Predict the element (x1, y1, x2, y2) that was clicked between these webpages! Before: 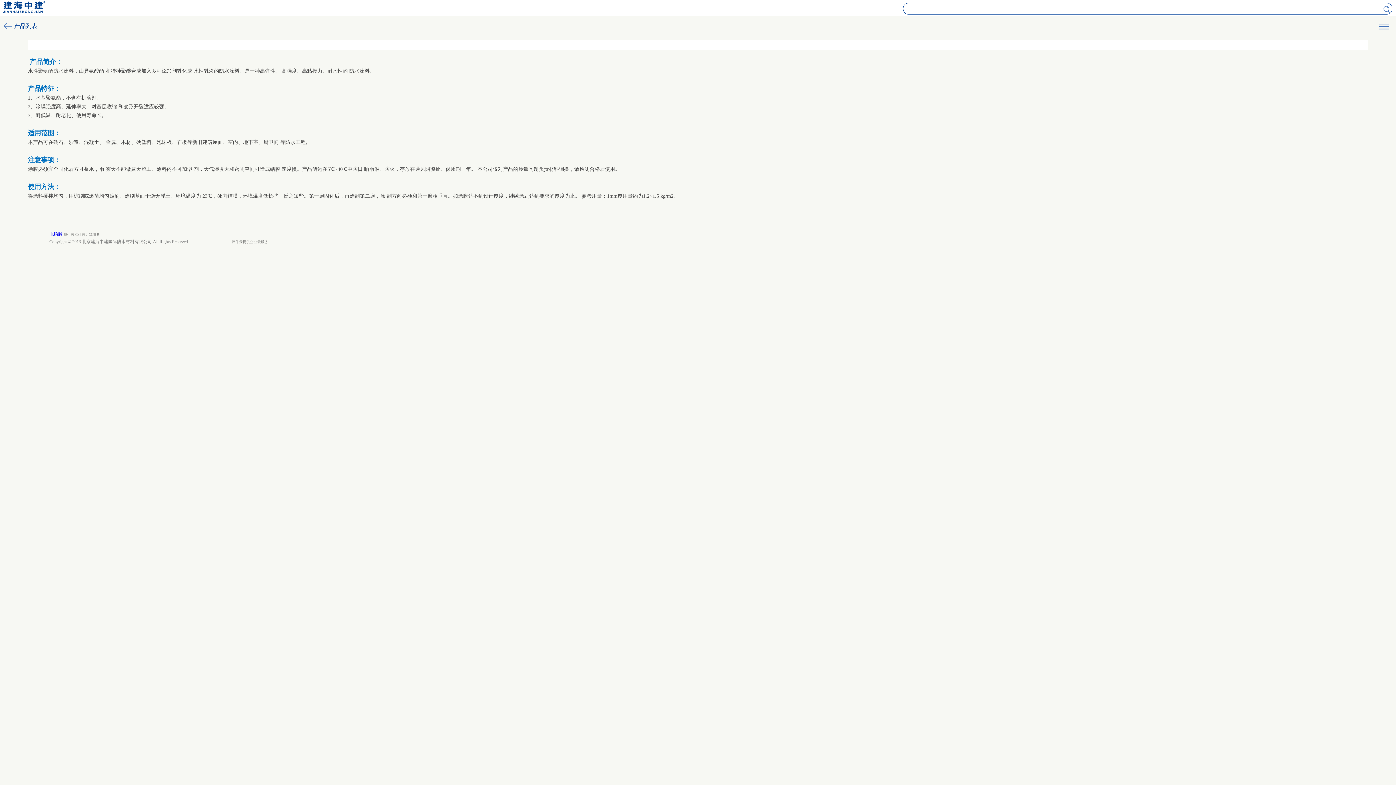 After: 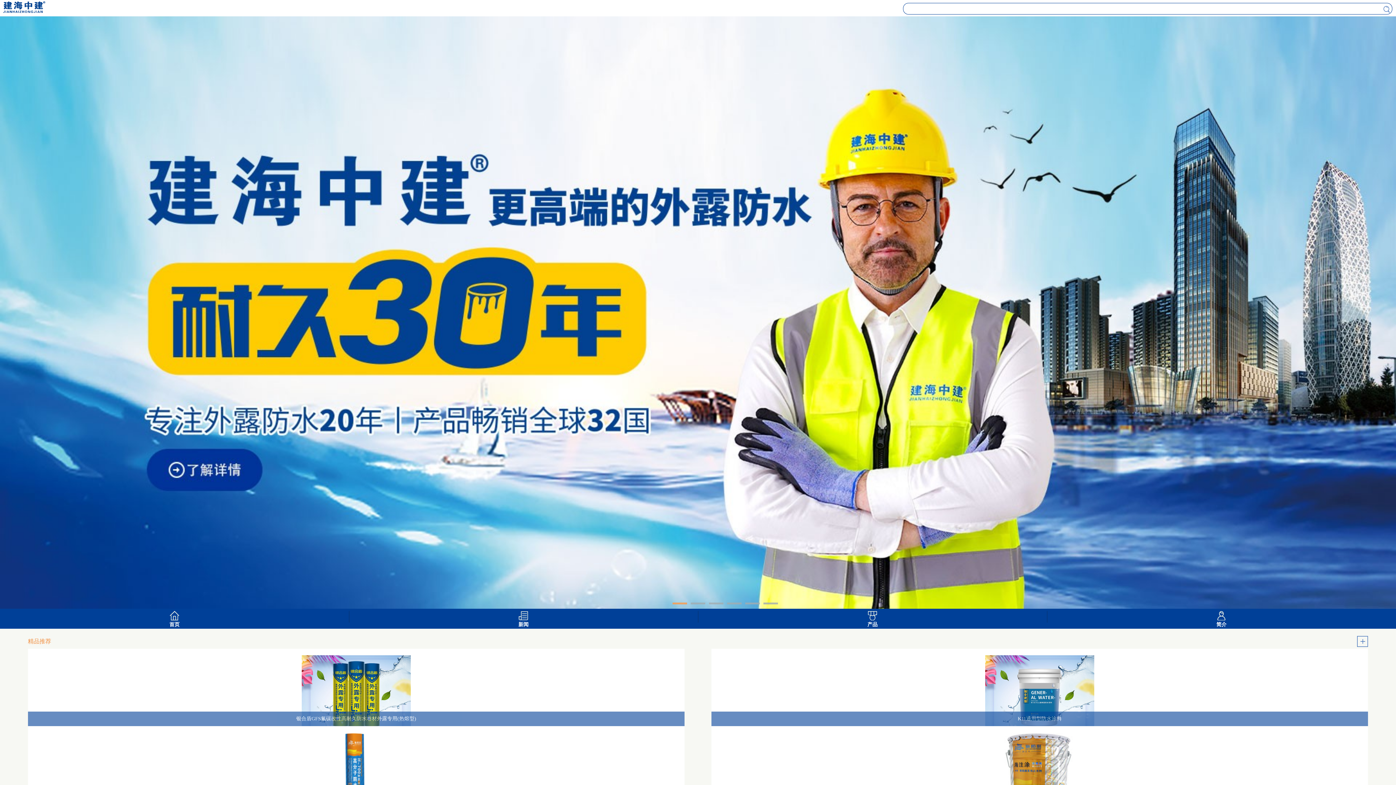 Action: bbox: (49, 232, 62, 237) label: 电脑版